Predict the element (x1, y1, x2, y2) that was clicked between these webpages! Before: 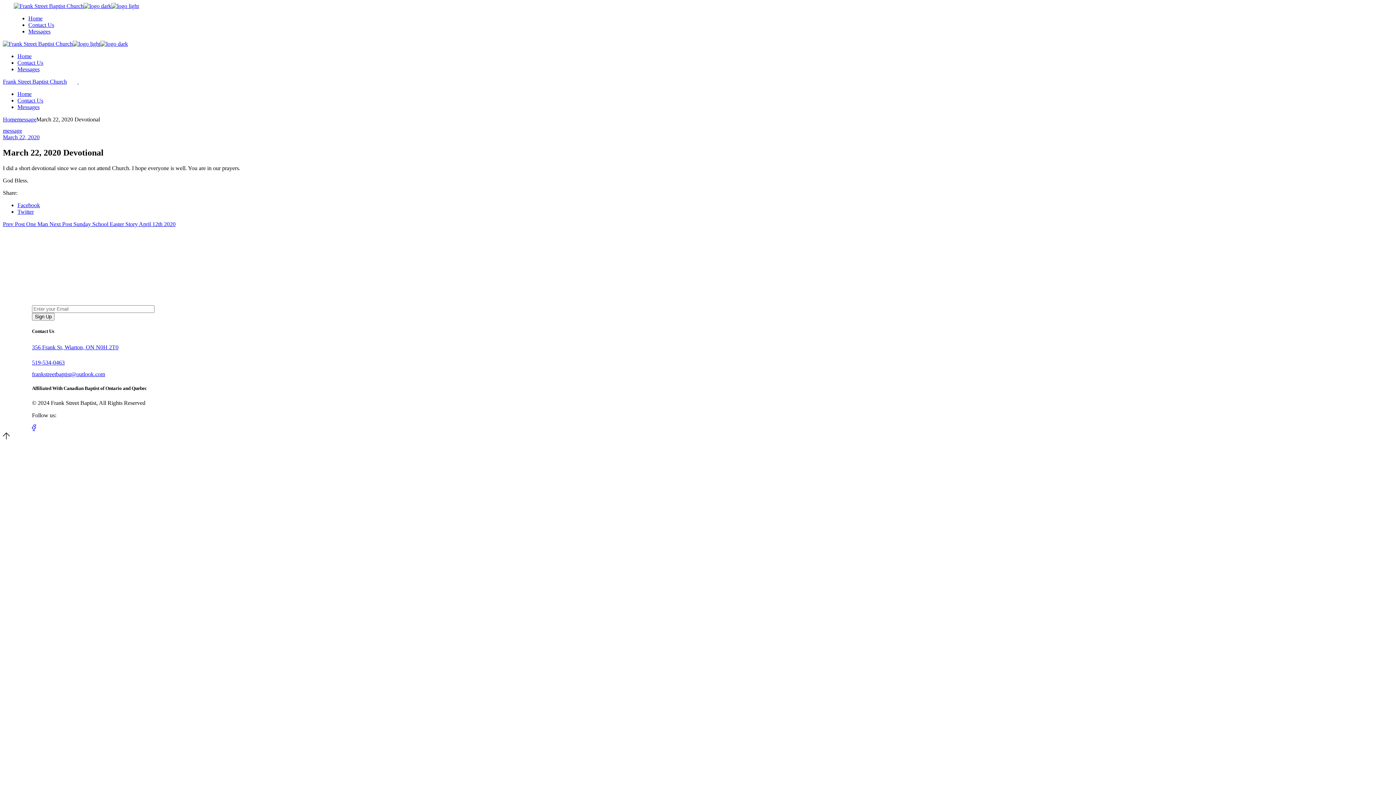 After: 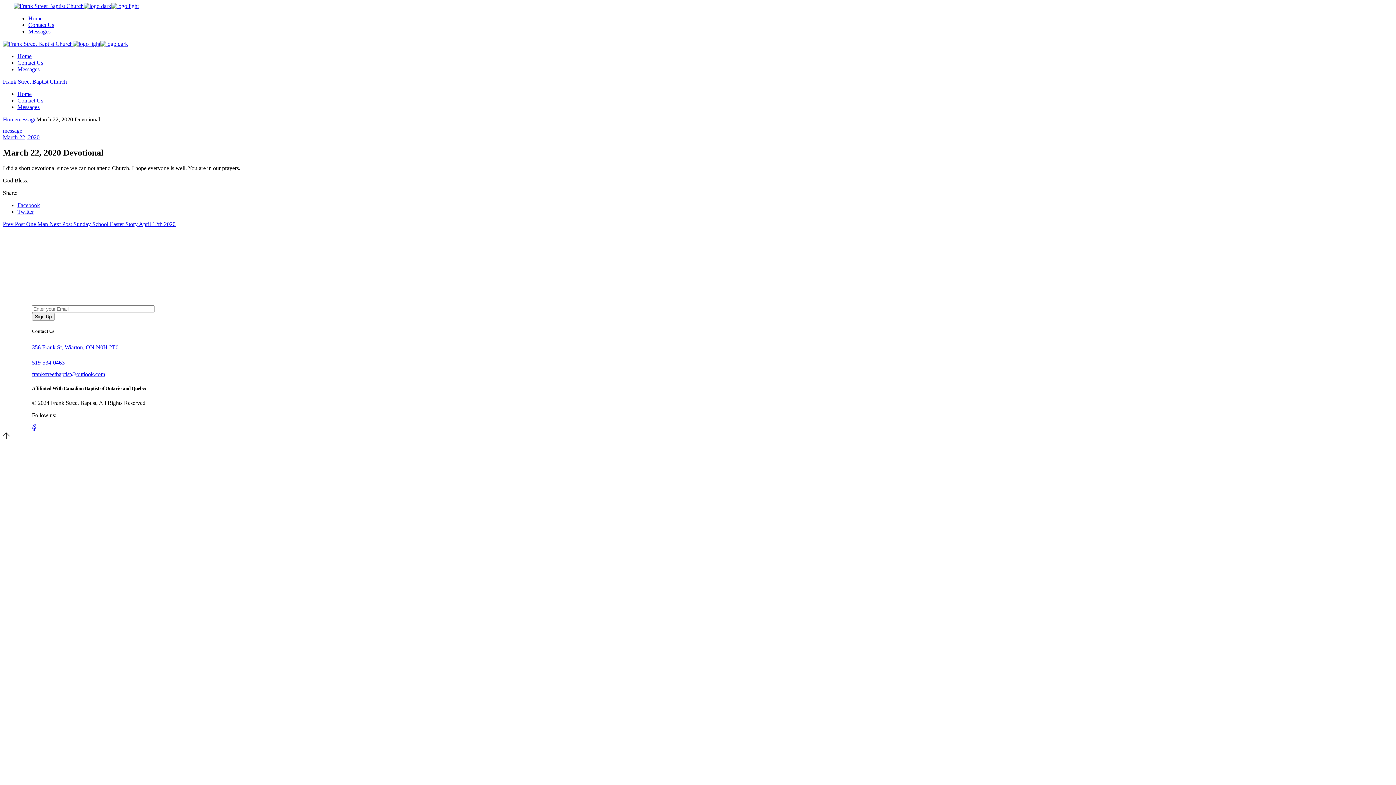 Action: bbox: (2, 434, 9, 440)